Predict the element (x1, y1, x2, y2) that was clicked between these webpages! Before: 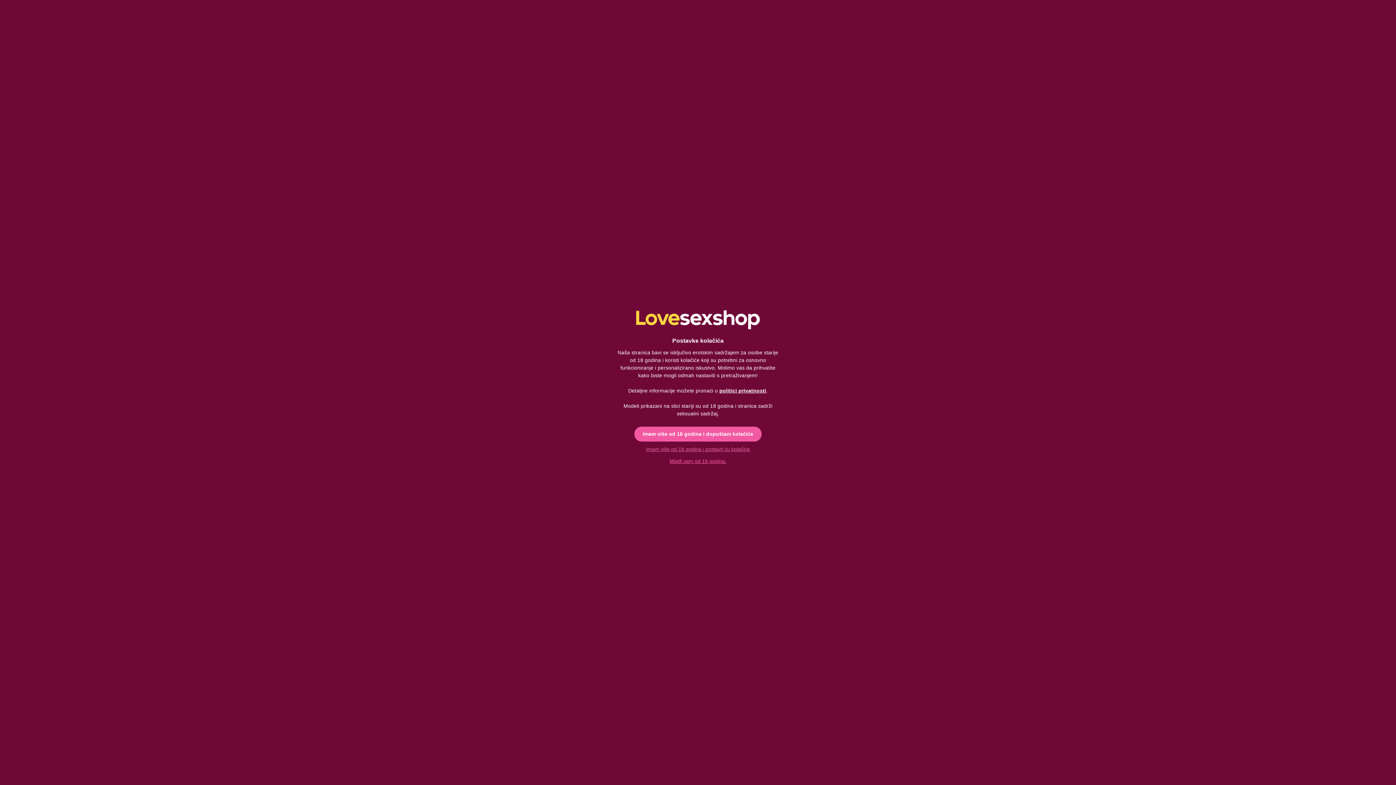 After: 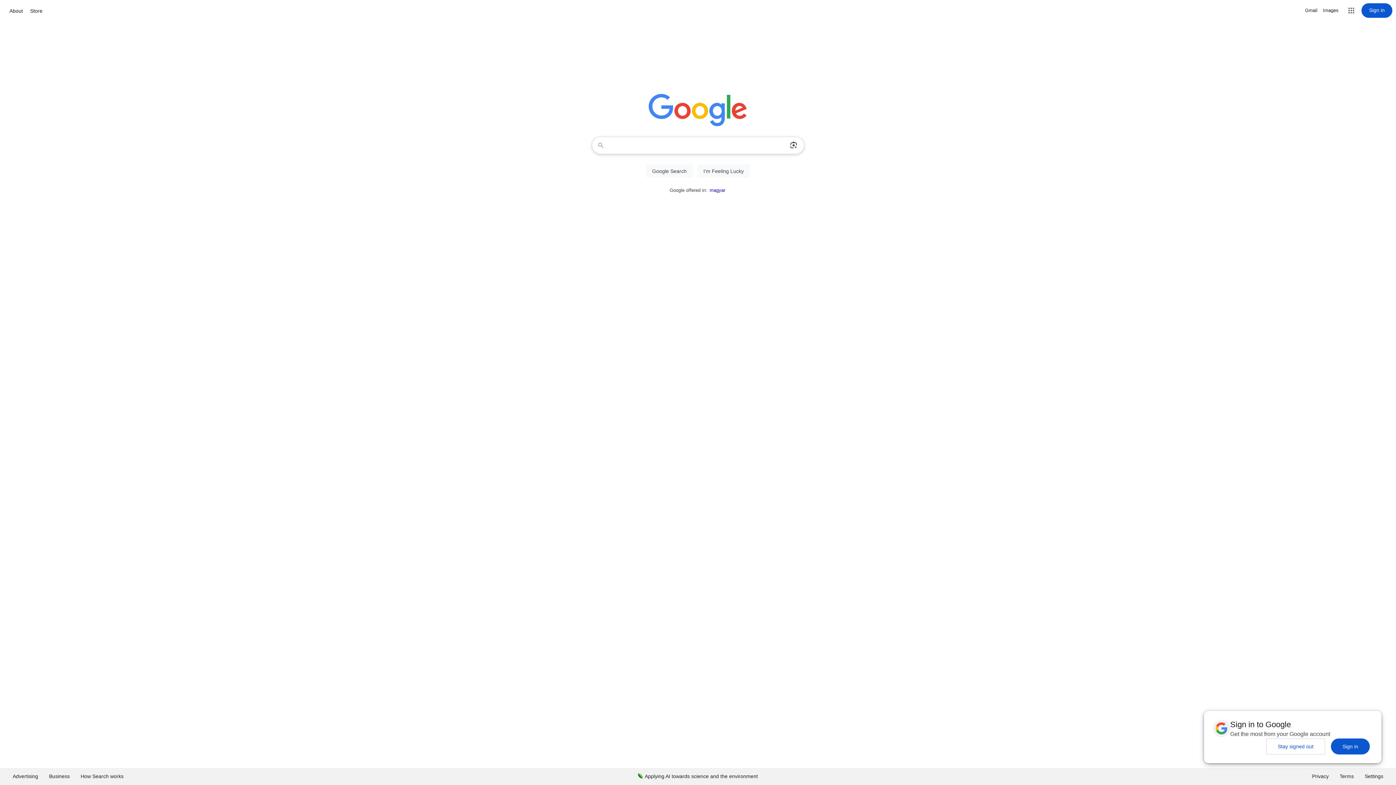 Action: bbox: (662, 455, 734, 467) label: Mlađi sam od 18 godina.